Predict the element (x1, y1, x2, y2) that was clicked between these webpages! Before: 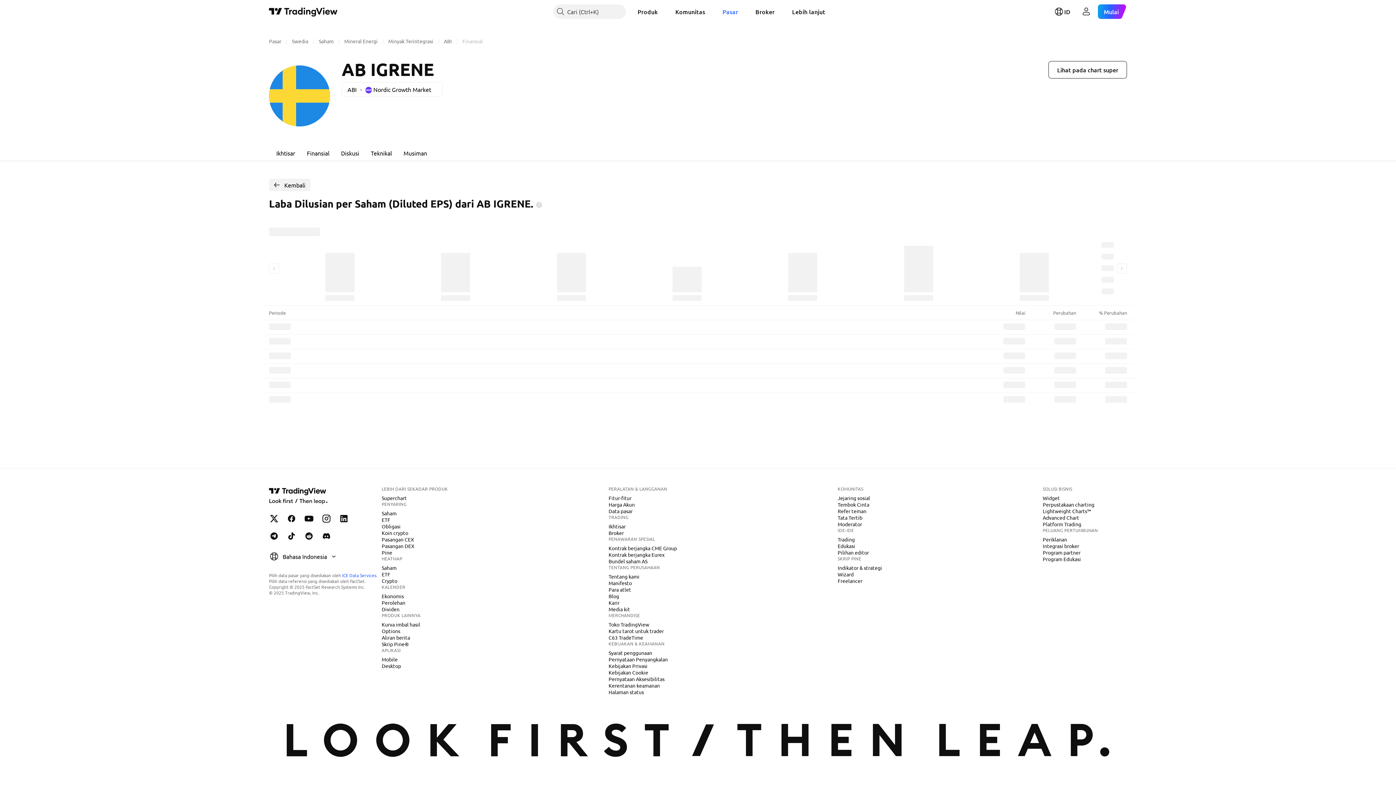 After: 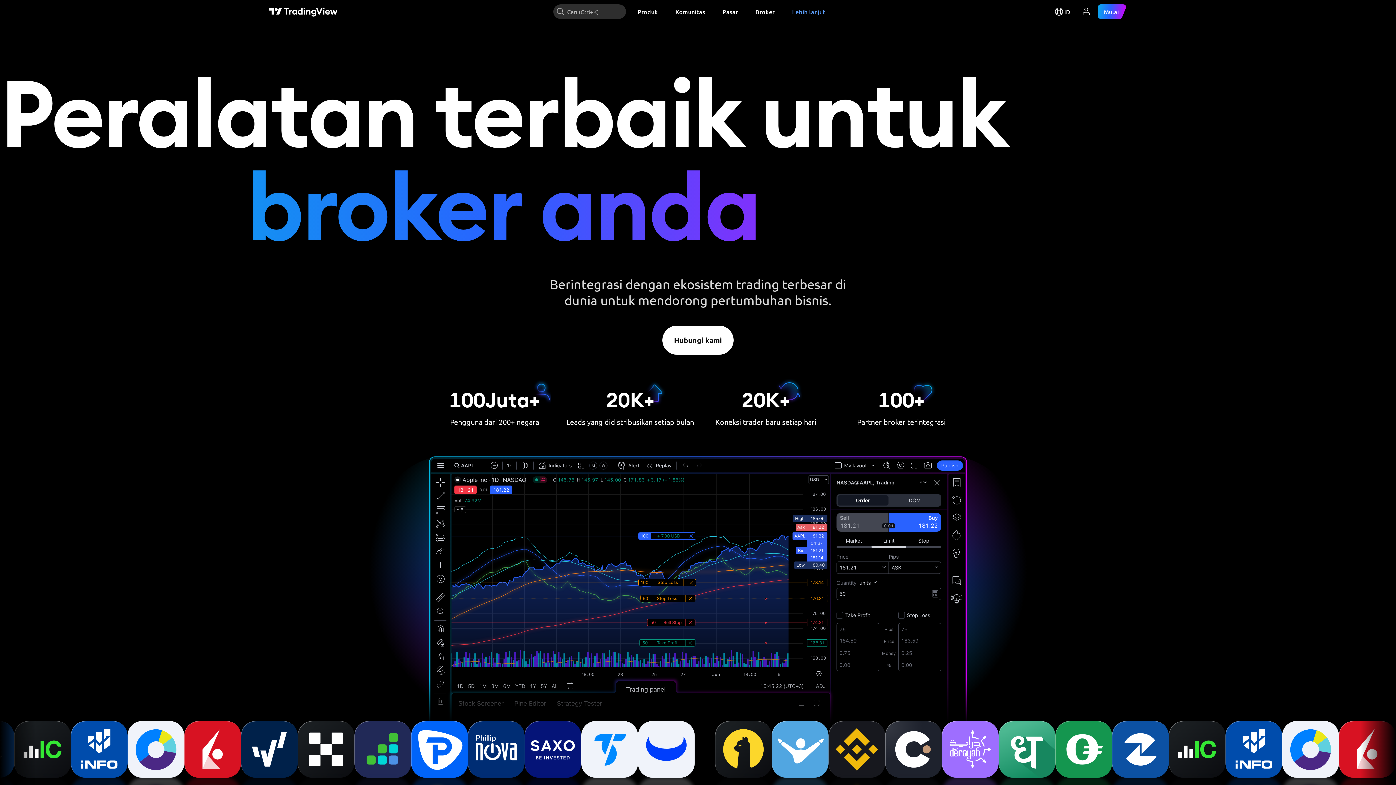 Action: label: Integrasi broker bbox: (1040, 542, 1082, 549)